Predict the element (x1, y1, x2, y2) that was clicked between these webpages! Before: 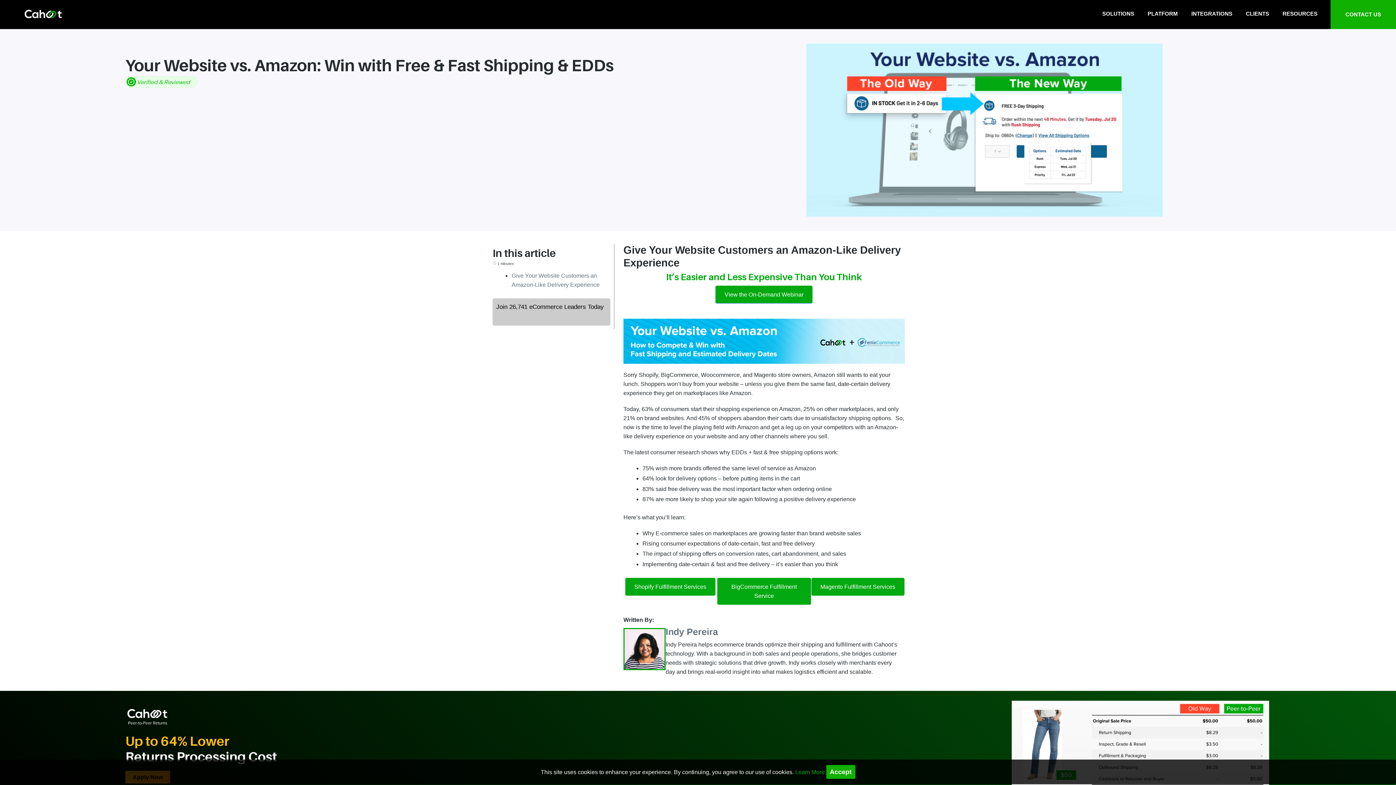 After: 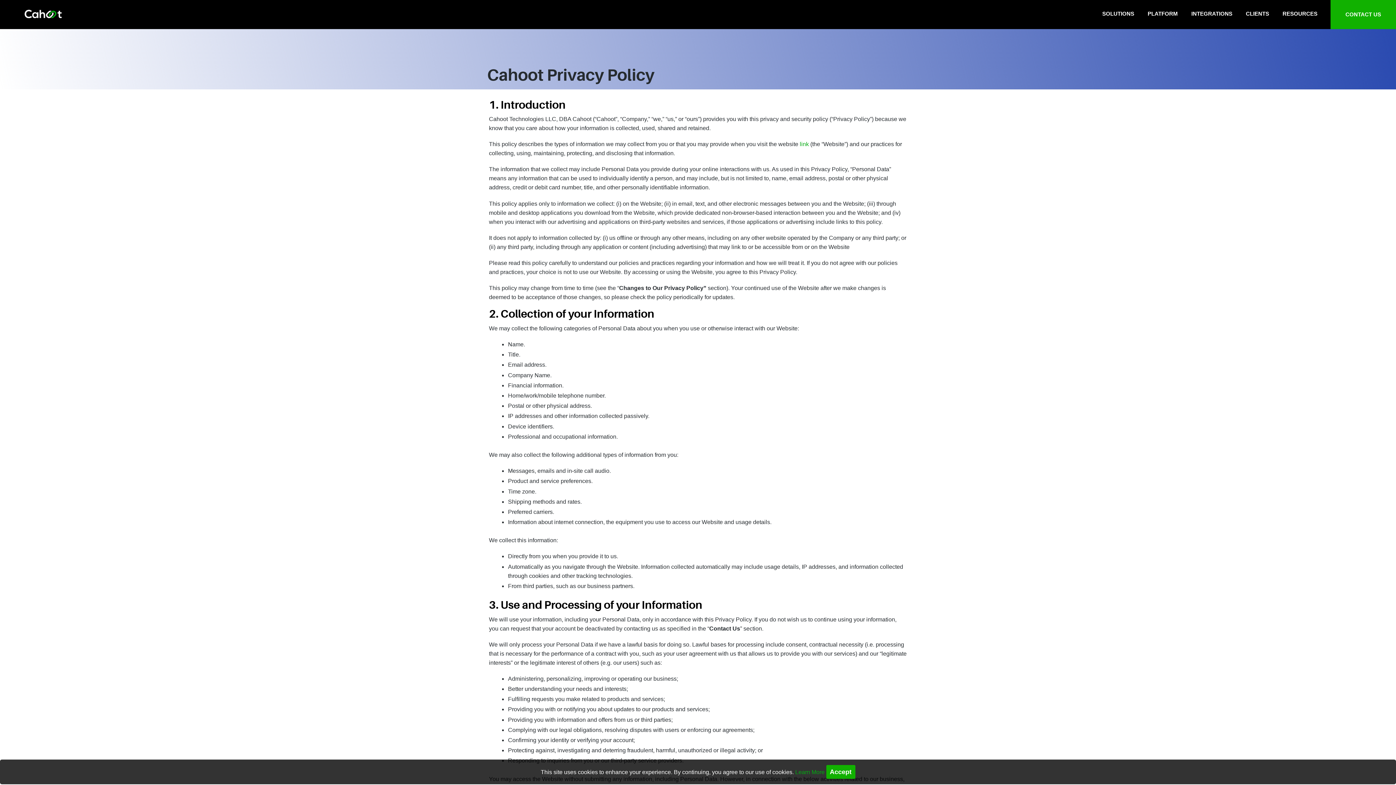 Action: bbox: (795, 769, 824, 775) label: Learn More